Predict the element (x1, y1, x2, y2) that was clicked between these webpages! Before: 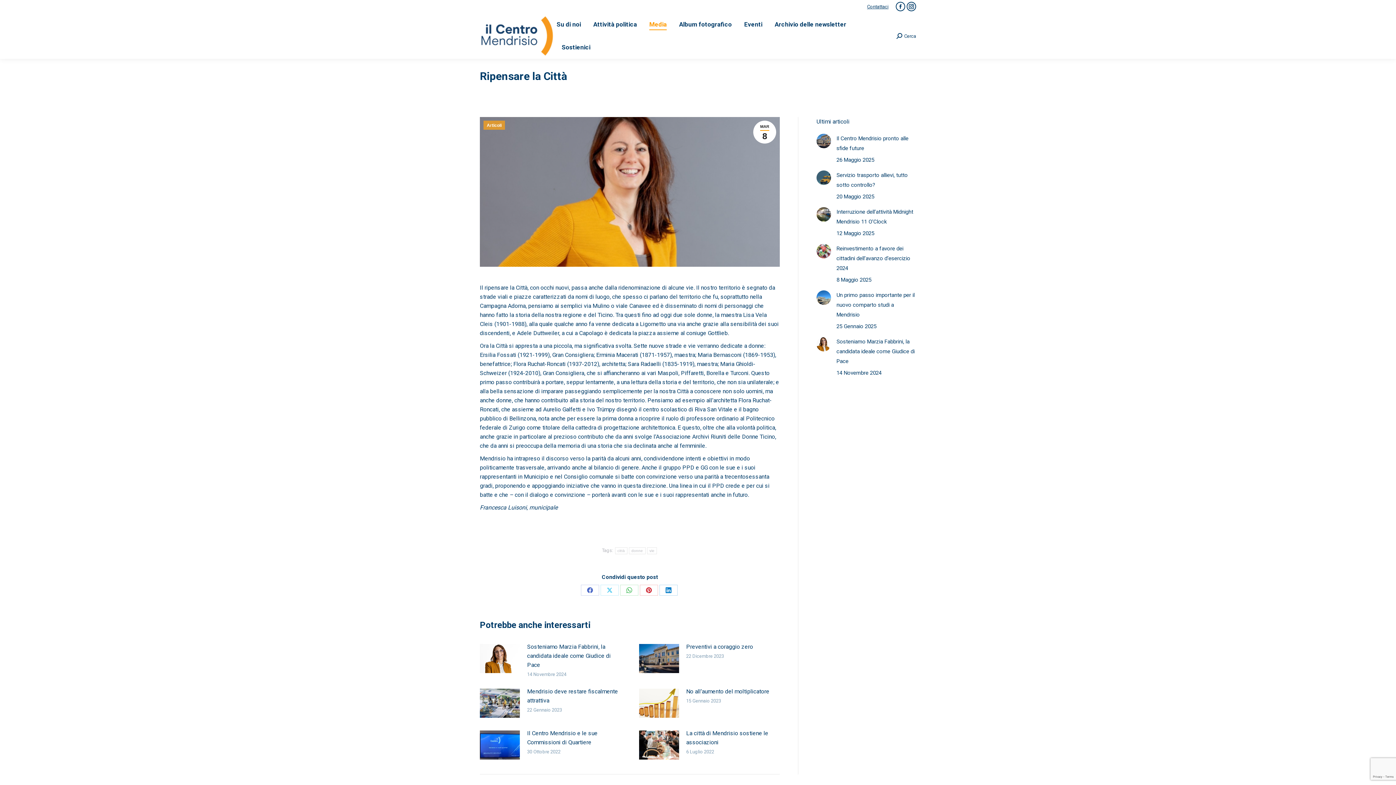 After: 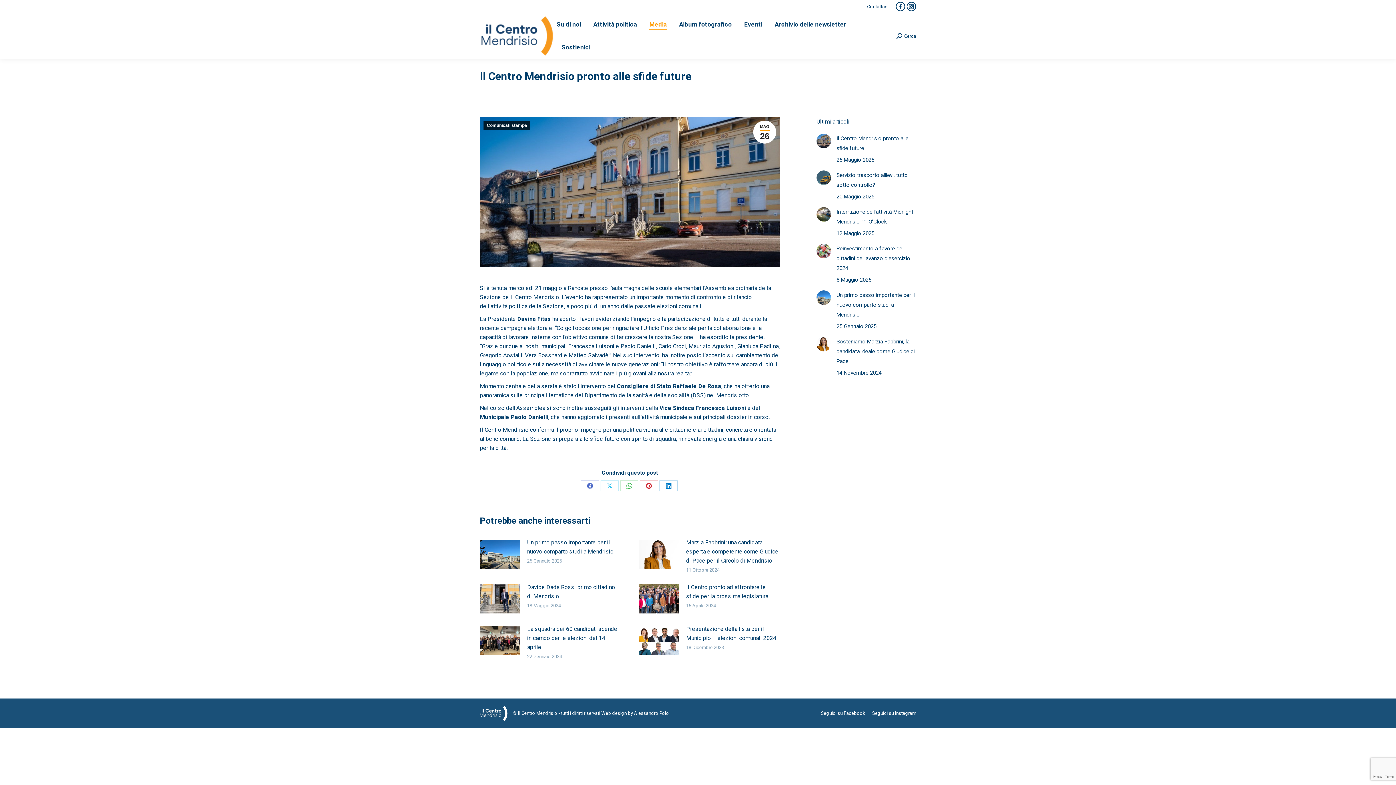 Action: bbox: (836, 133, 916, 153) label: Il Centro Mendrisio pronto alle sfide future